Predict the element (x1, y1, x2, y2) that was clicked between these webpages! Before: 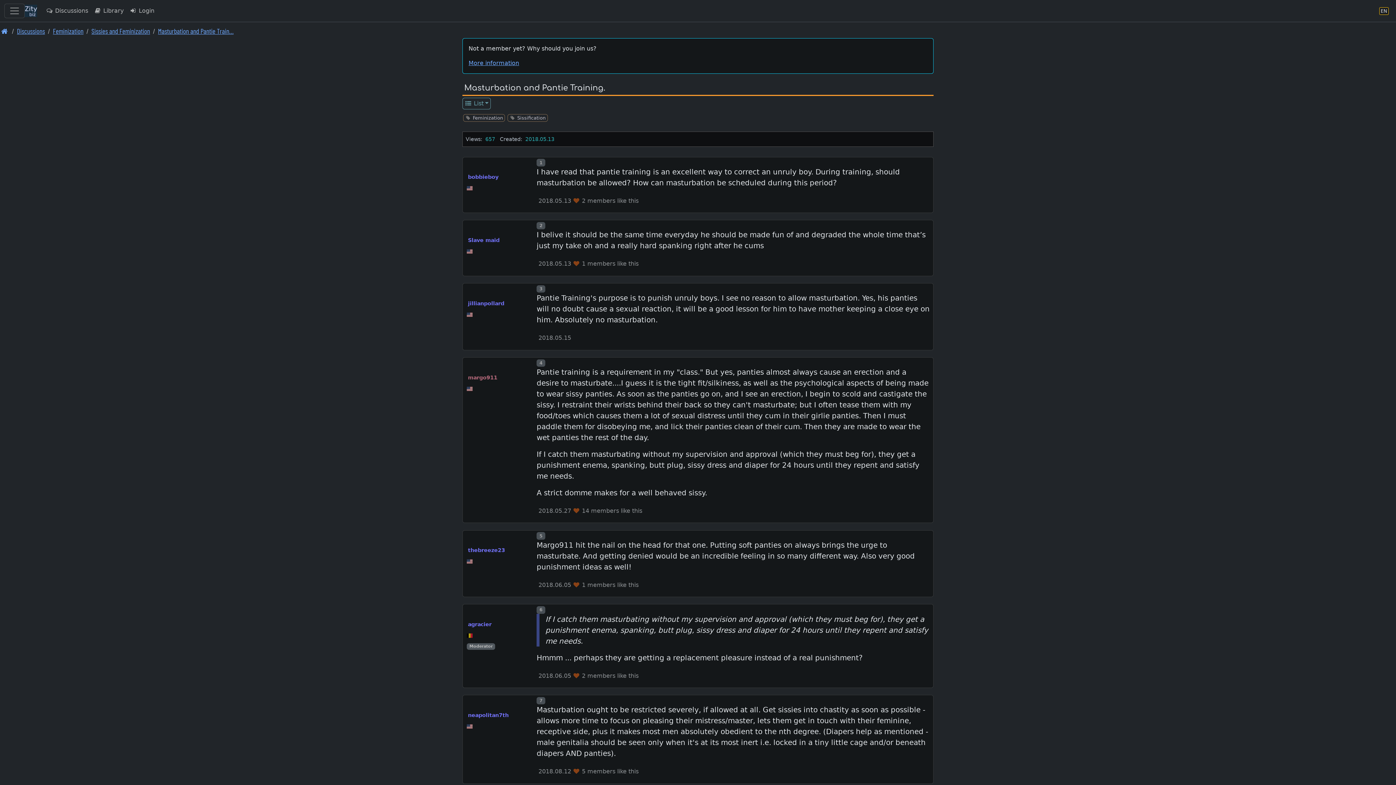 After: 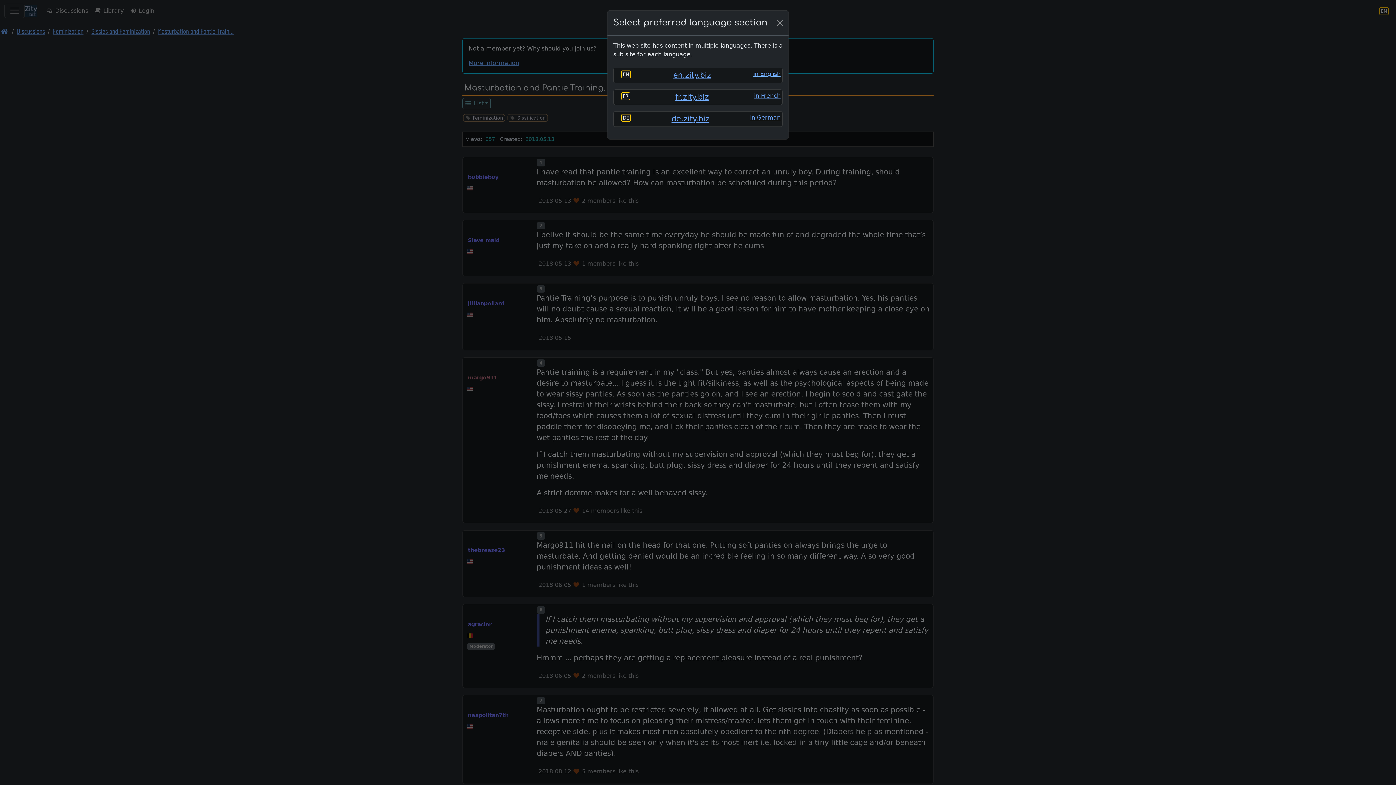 Action: label: Language section bbox: (1376, 3, 1392, 18)